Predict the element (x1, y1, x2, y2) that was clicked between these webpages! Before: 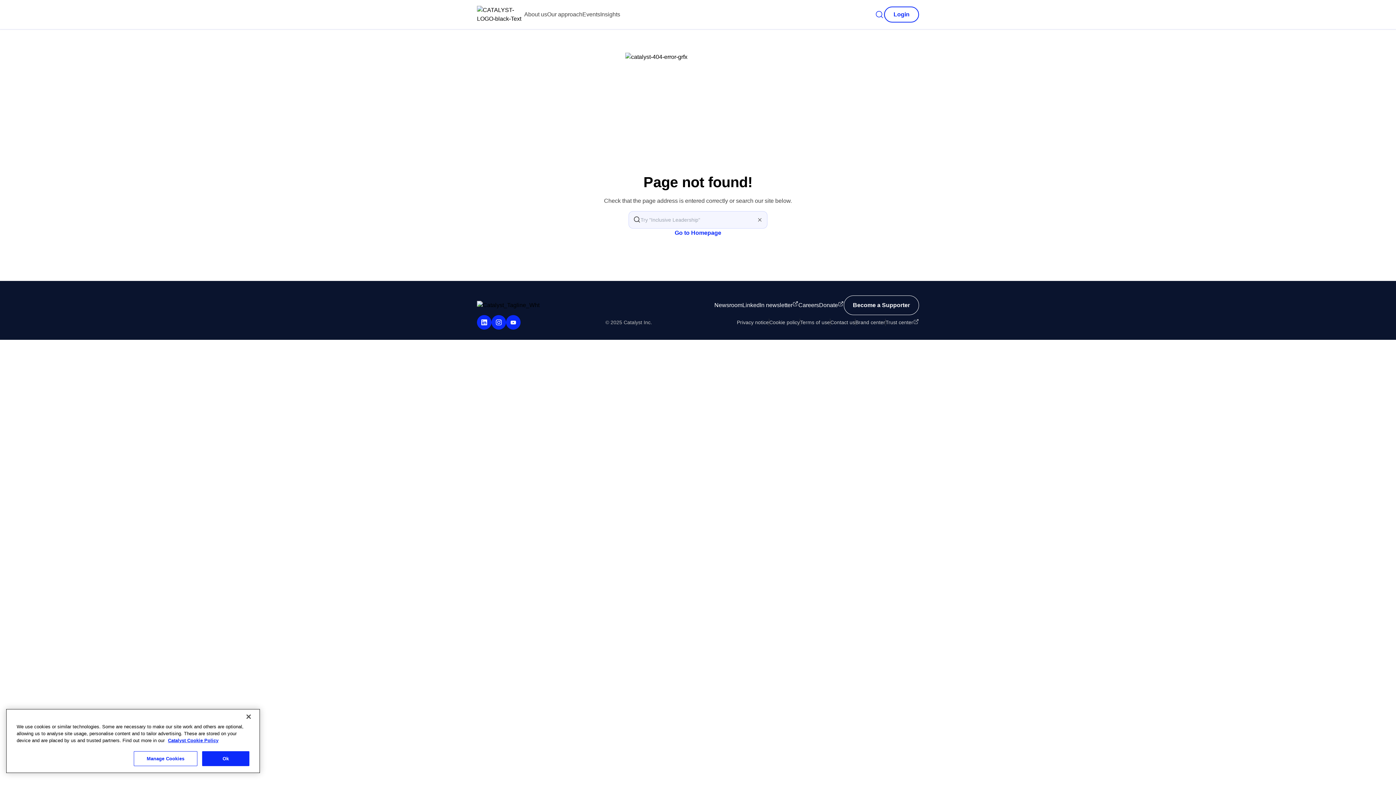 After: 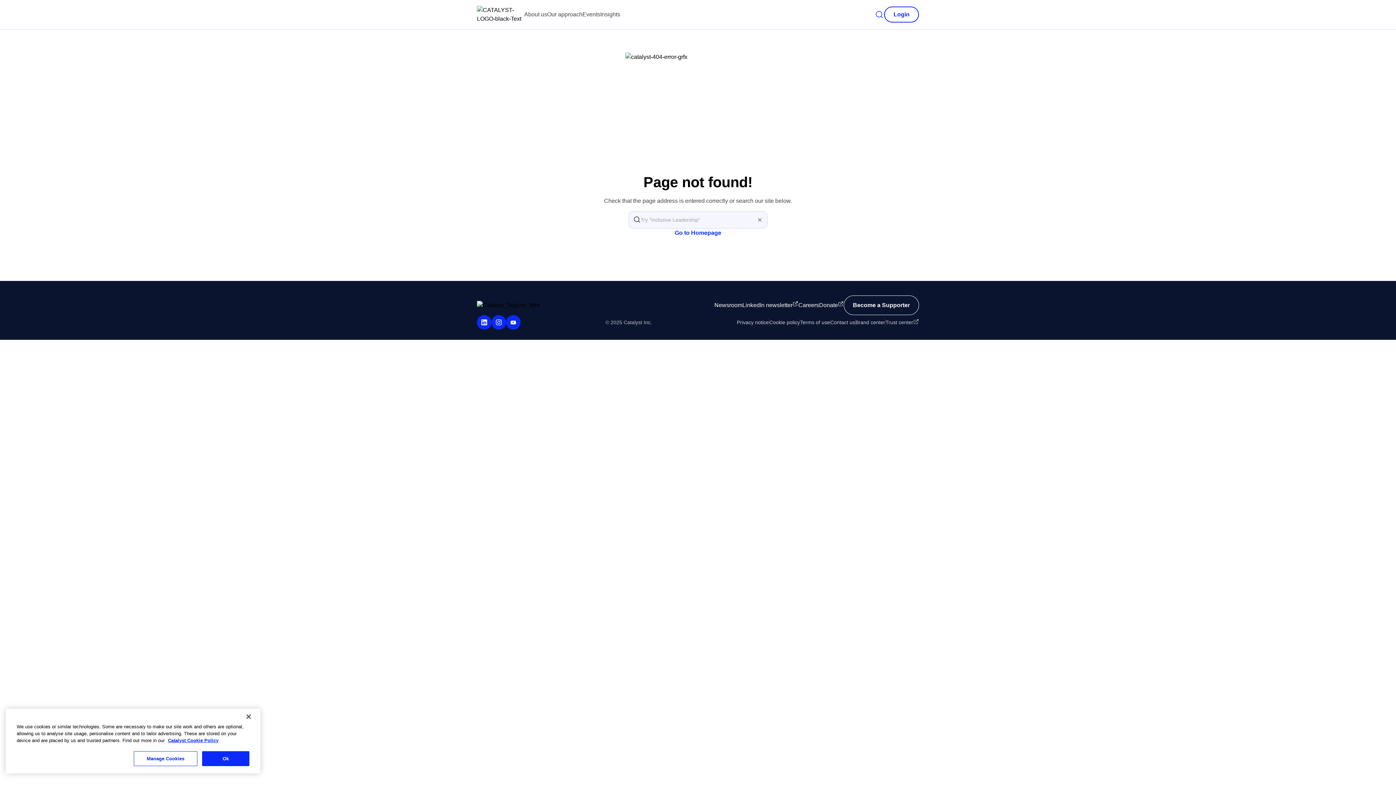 Action: label: Donate bbox: (819, 301, 844, 309)